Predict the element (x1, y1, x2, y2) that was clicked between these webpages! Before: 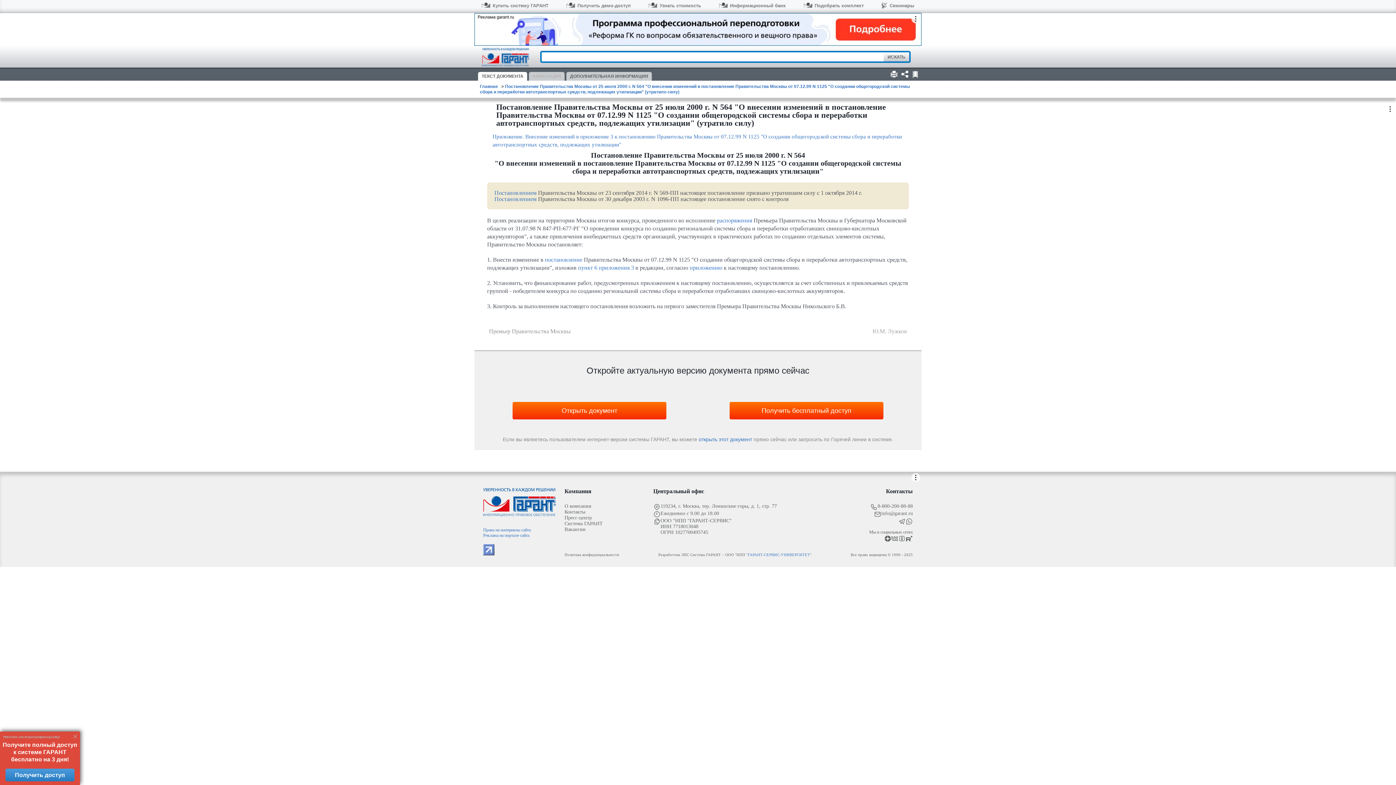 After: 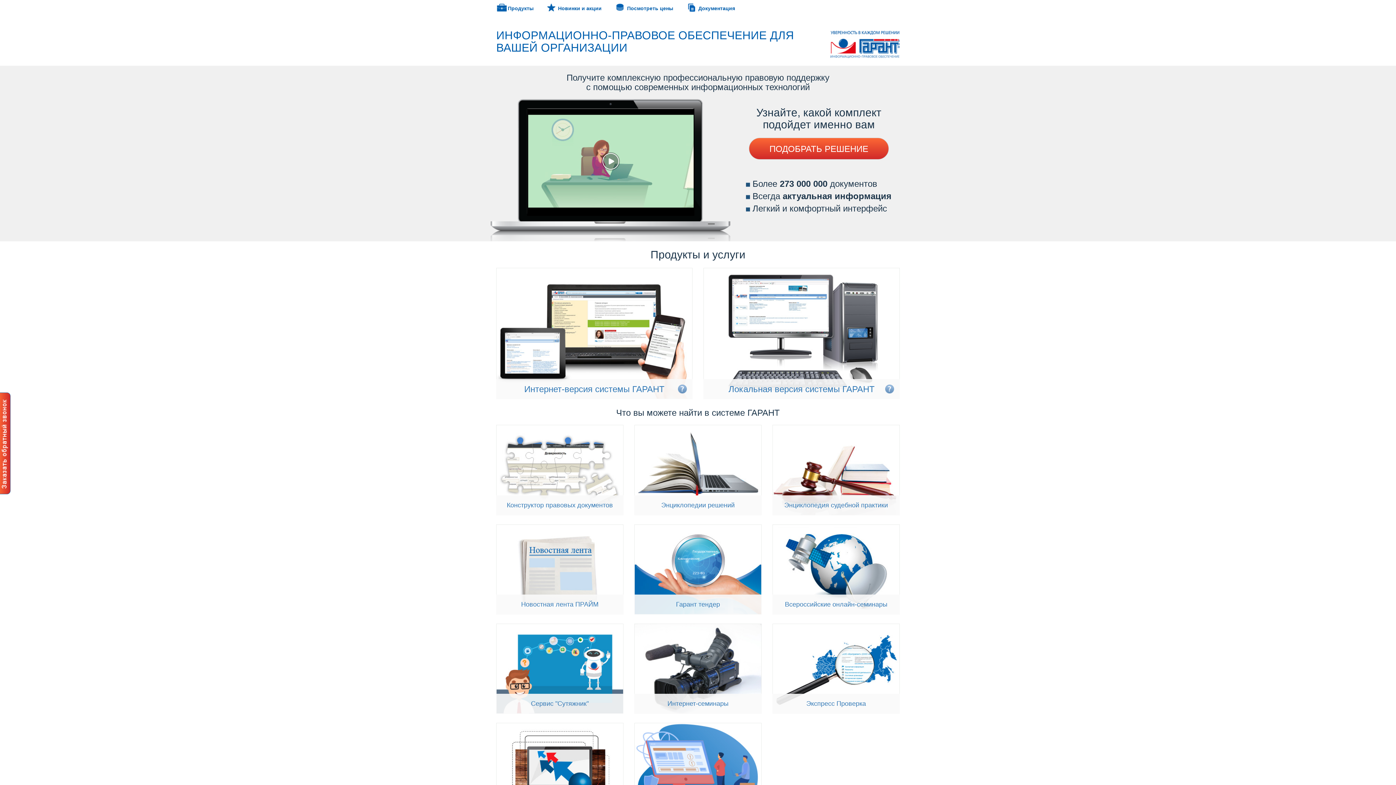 Action: bbox: (564, 521, 644, 527) label: Система ГАРАНТ